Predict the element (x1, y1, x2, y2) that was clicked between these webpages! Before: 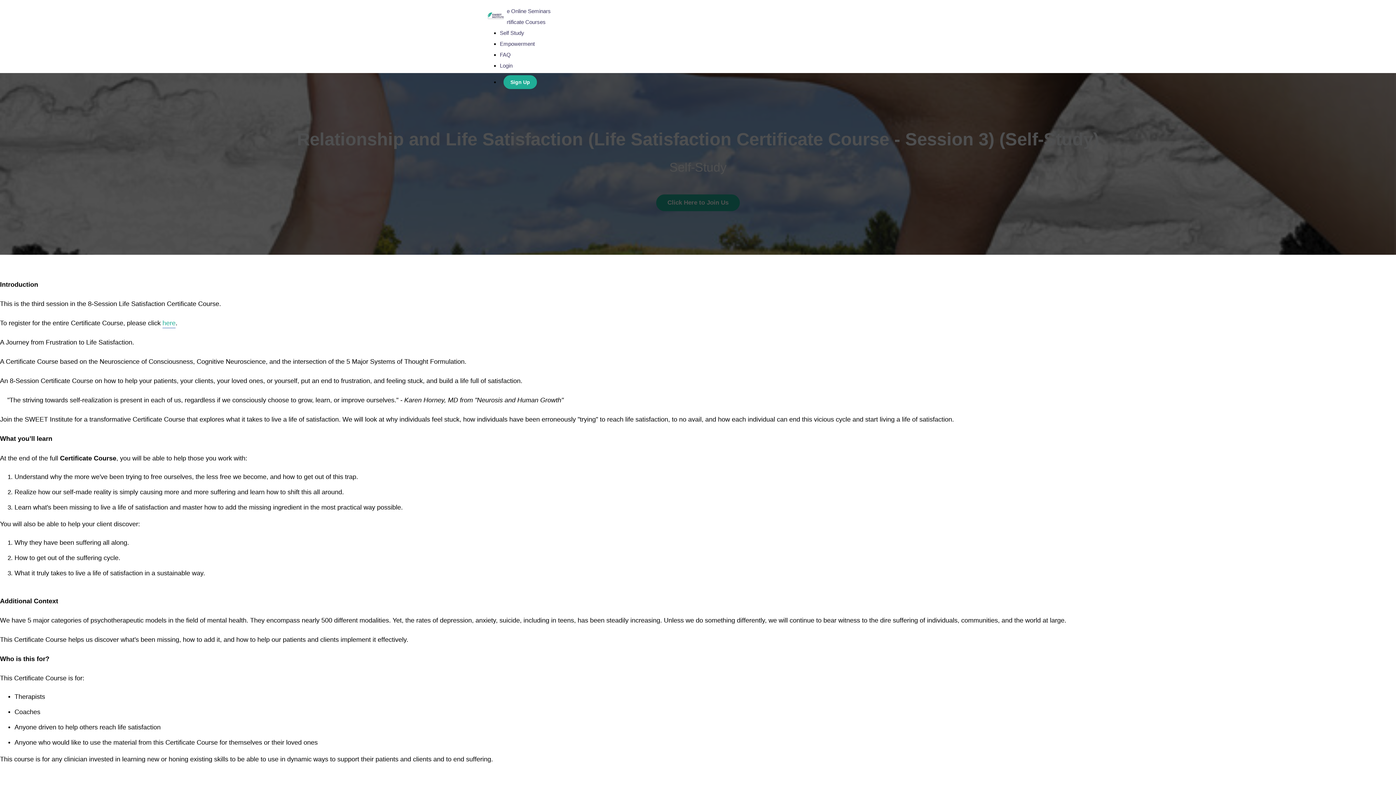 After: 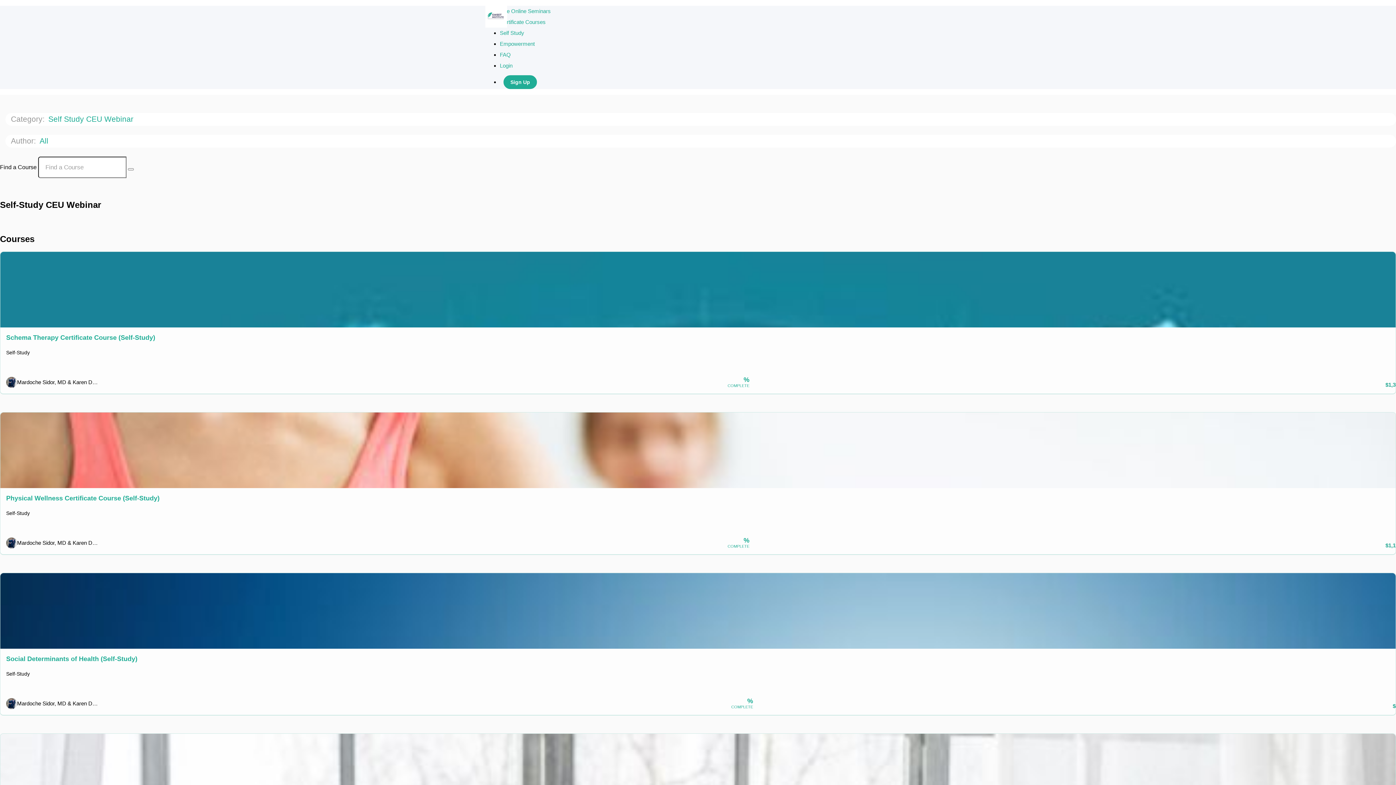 Action: label: Self Study bbox: (500, 29, 524, 36)